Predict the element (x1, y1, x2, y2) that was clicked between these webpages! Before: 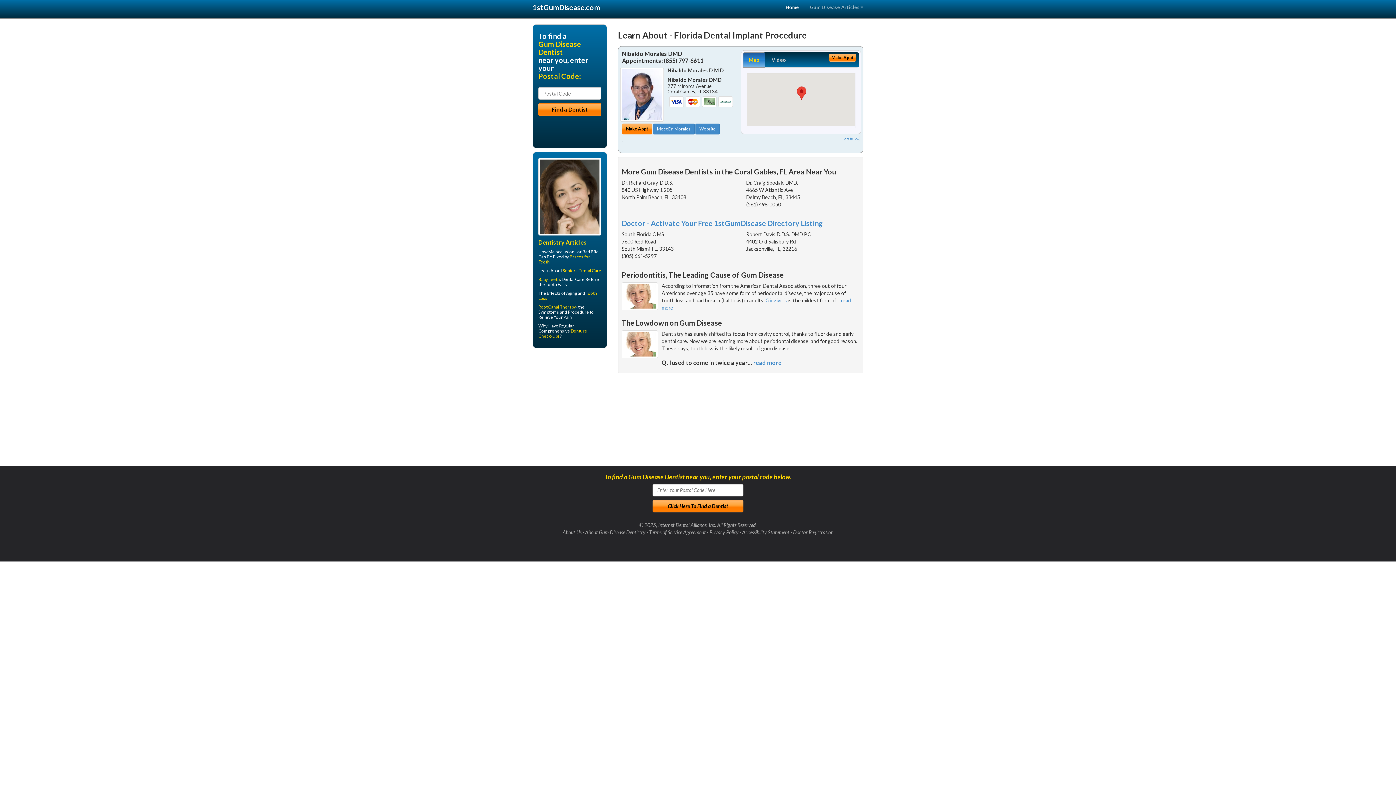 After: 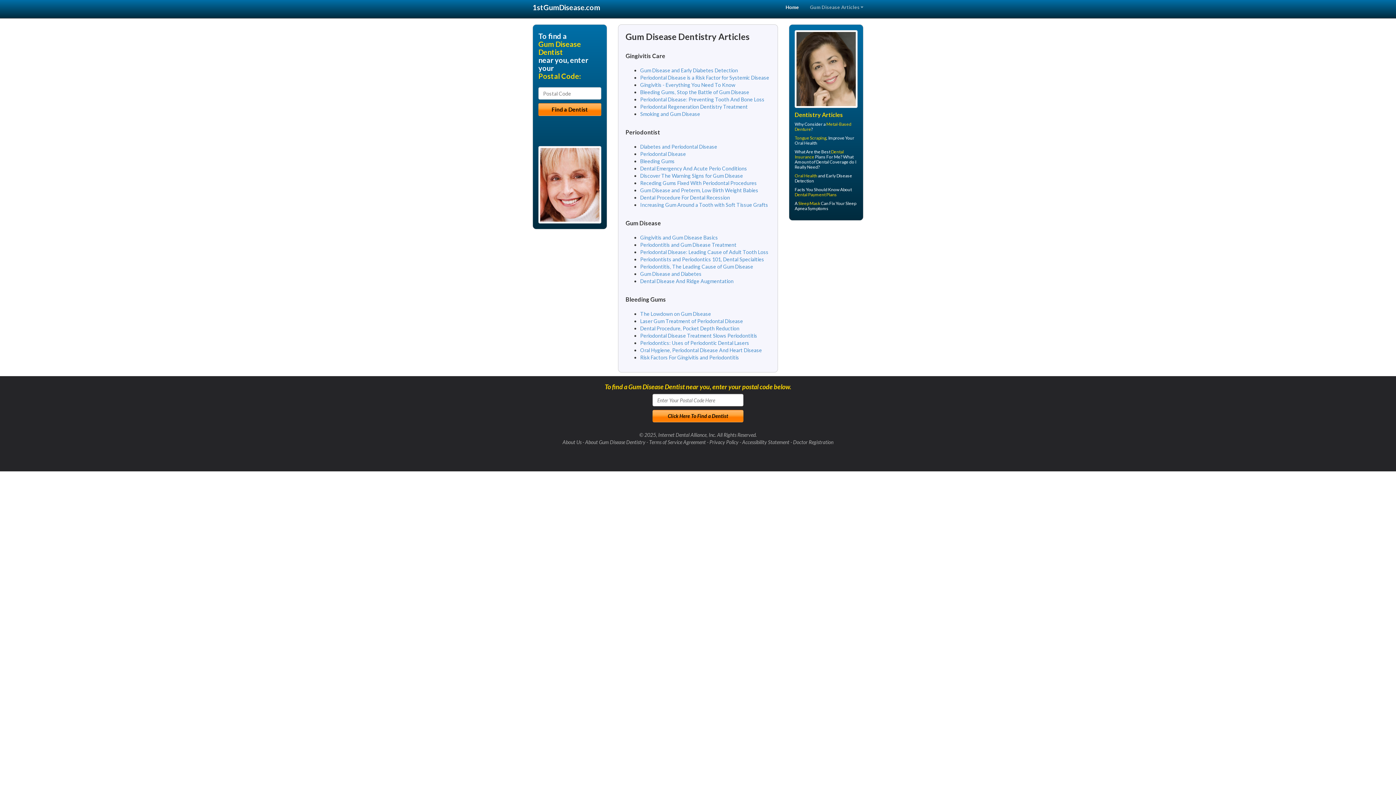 Action: label: About Gum Disease Dentistry bbox: (585, 529, 645, 535)